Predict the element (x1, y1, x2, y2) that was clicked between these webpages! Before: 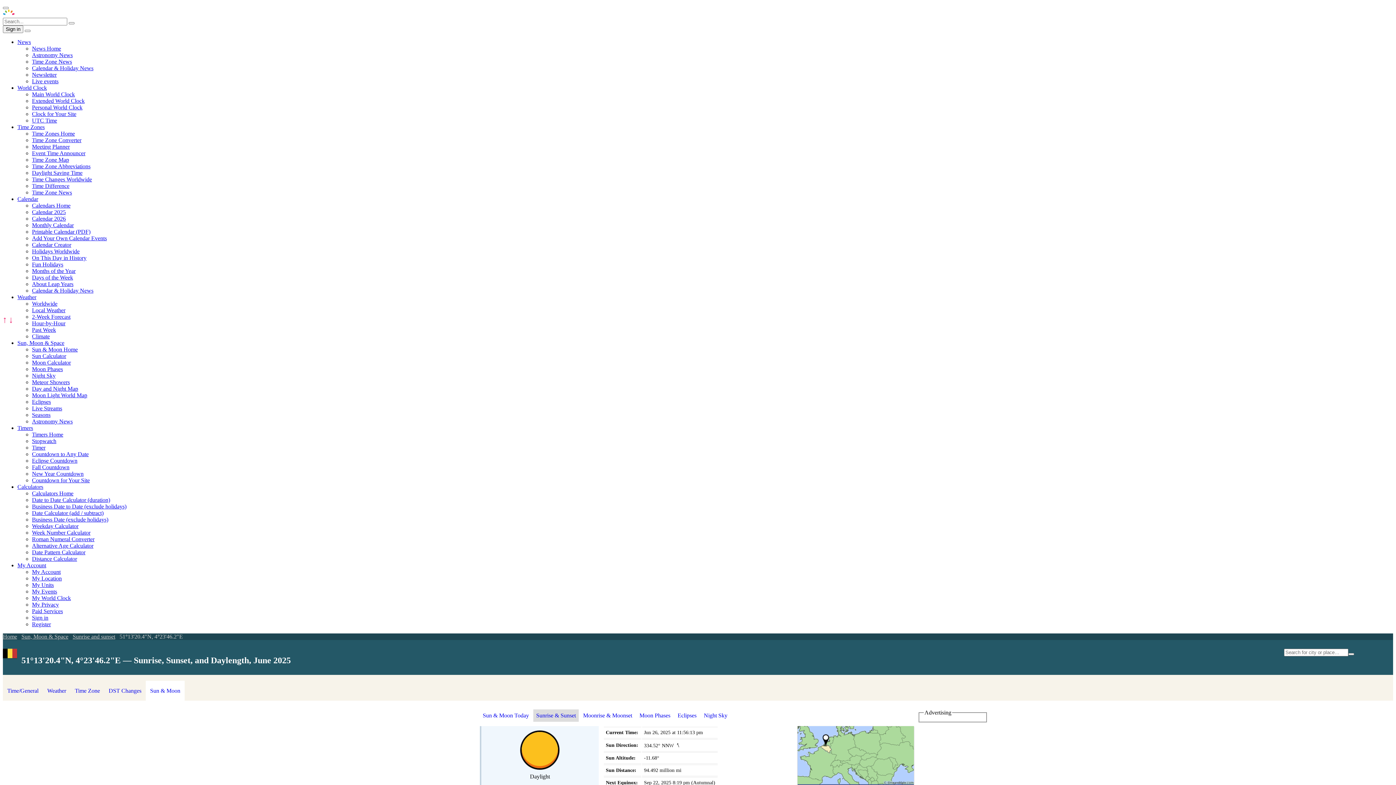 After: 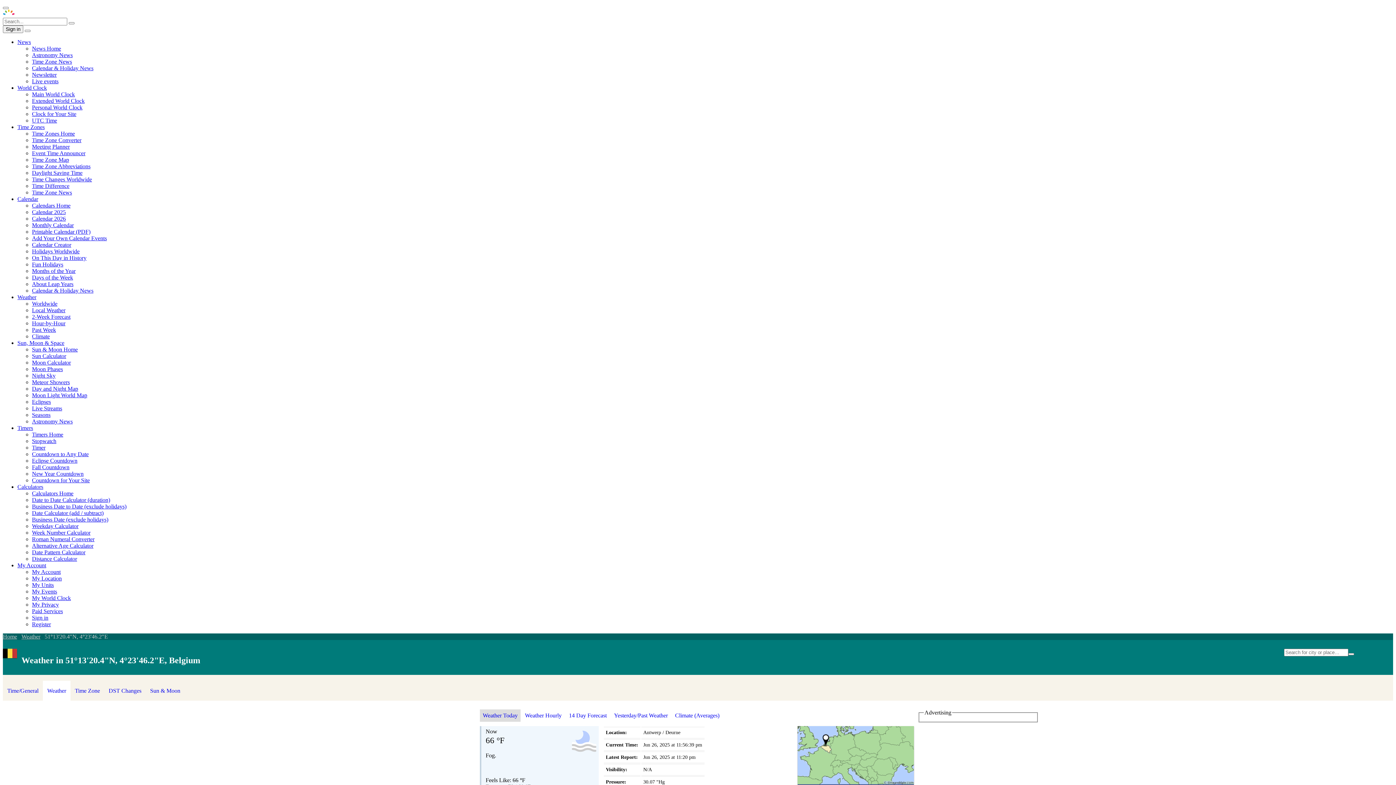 Action: bbox: (42, 681, 70, 701) label: Weather